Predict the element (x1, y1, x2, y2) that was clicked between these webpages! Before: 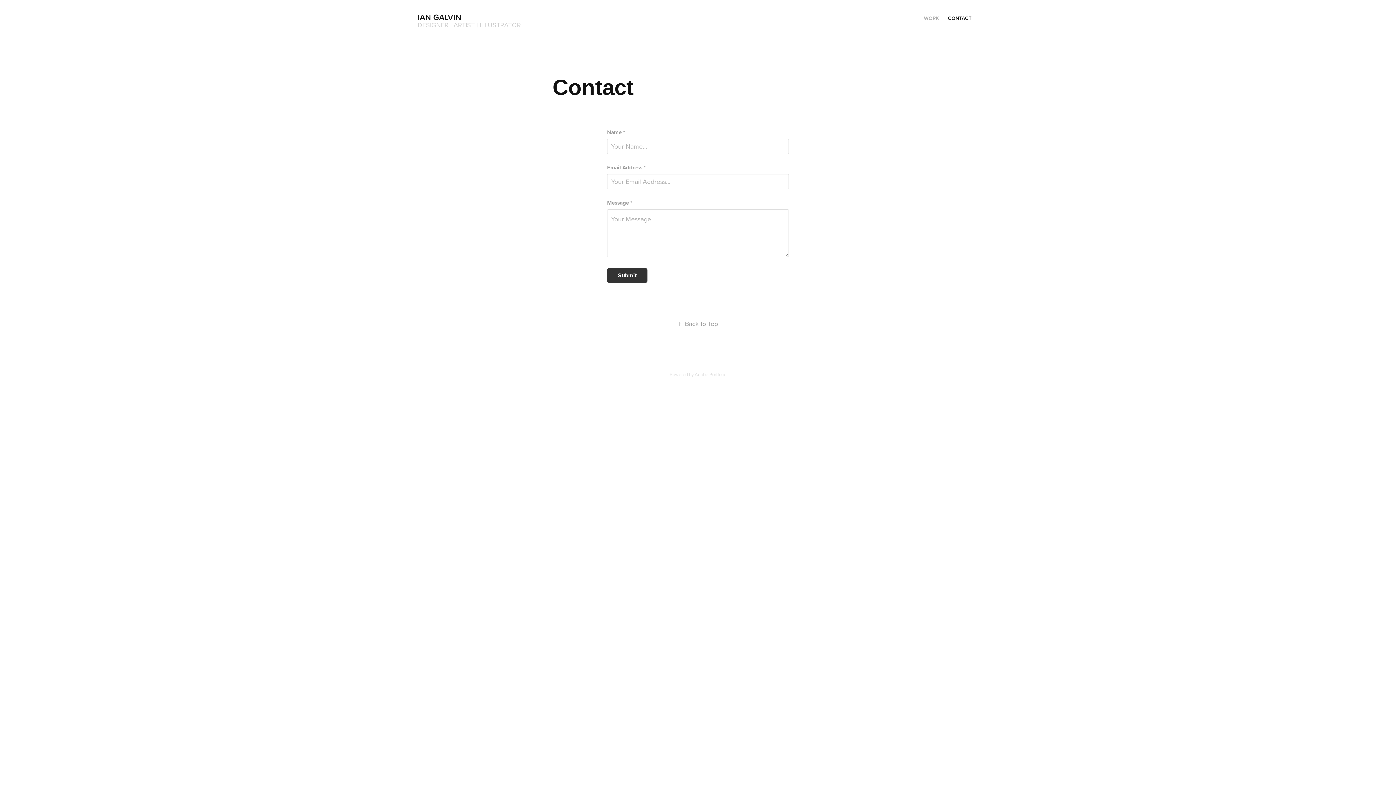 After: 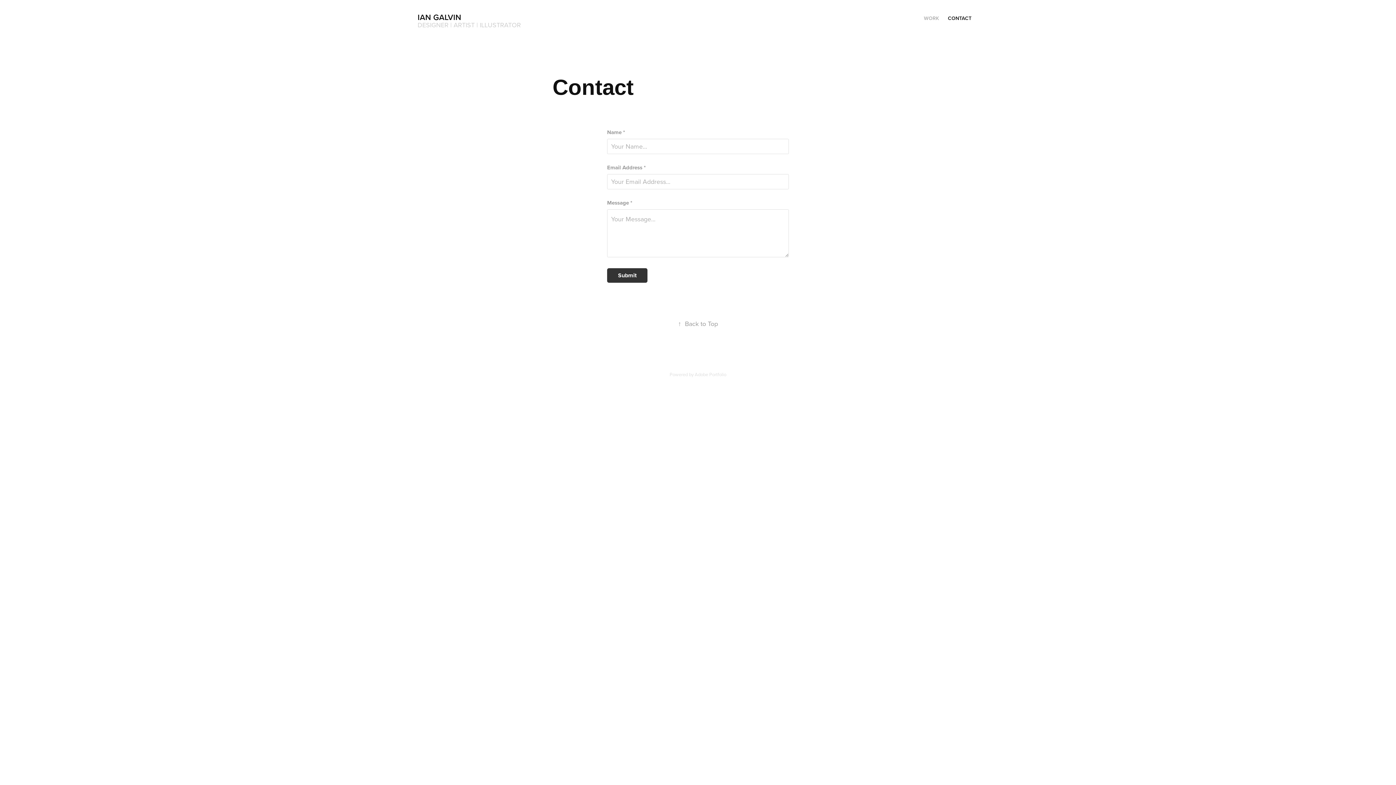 Action: bbox: (948, 14, 971, 21) label: CONTACT